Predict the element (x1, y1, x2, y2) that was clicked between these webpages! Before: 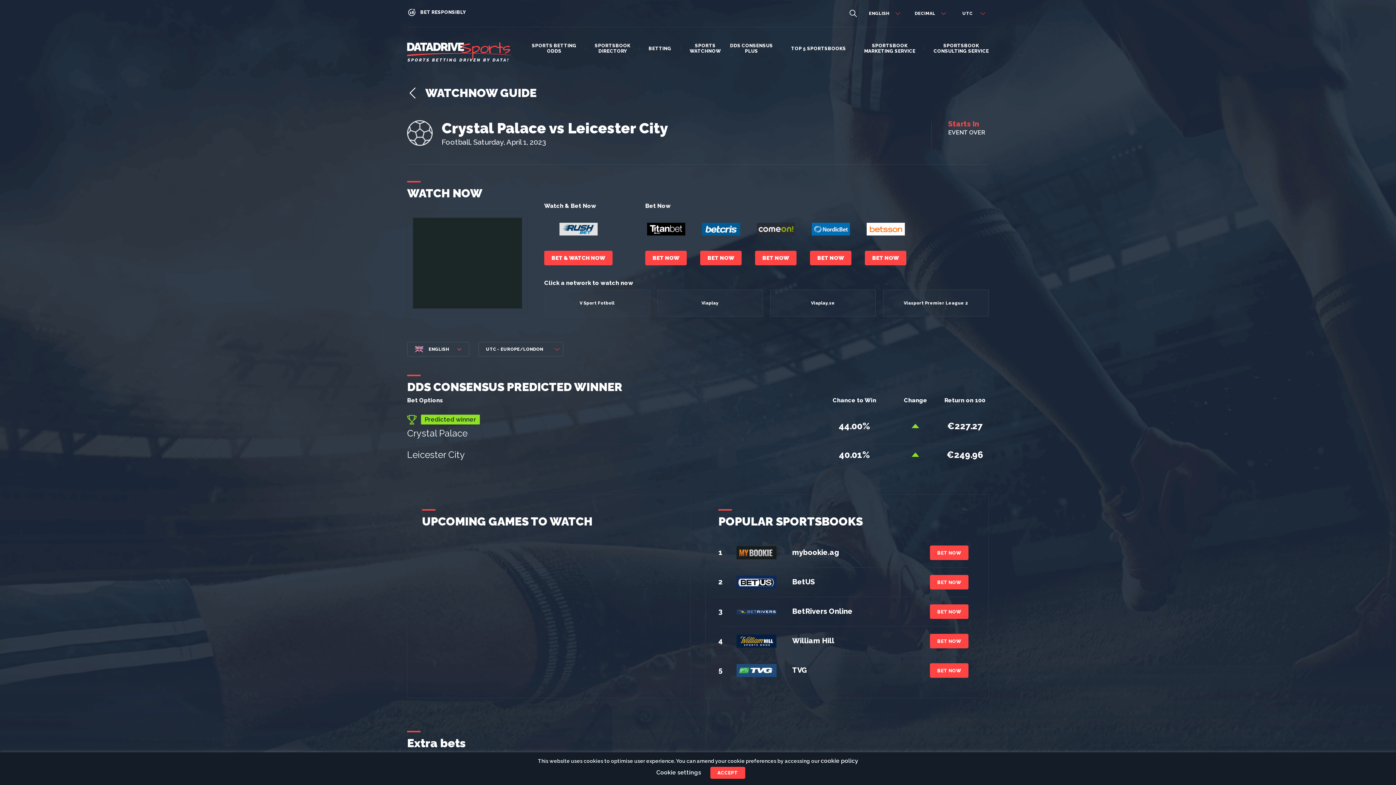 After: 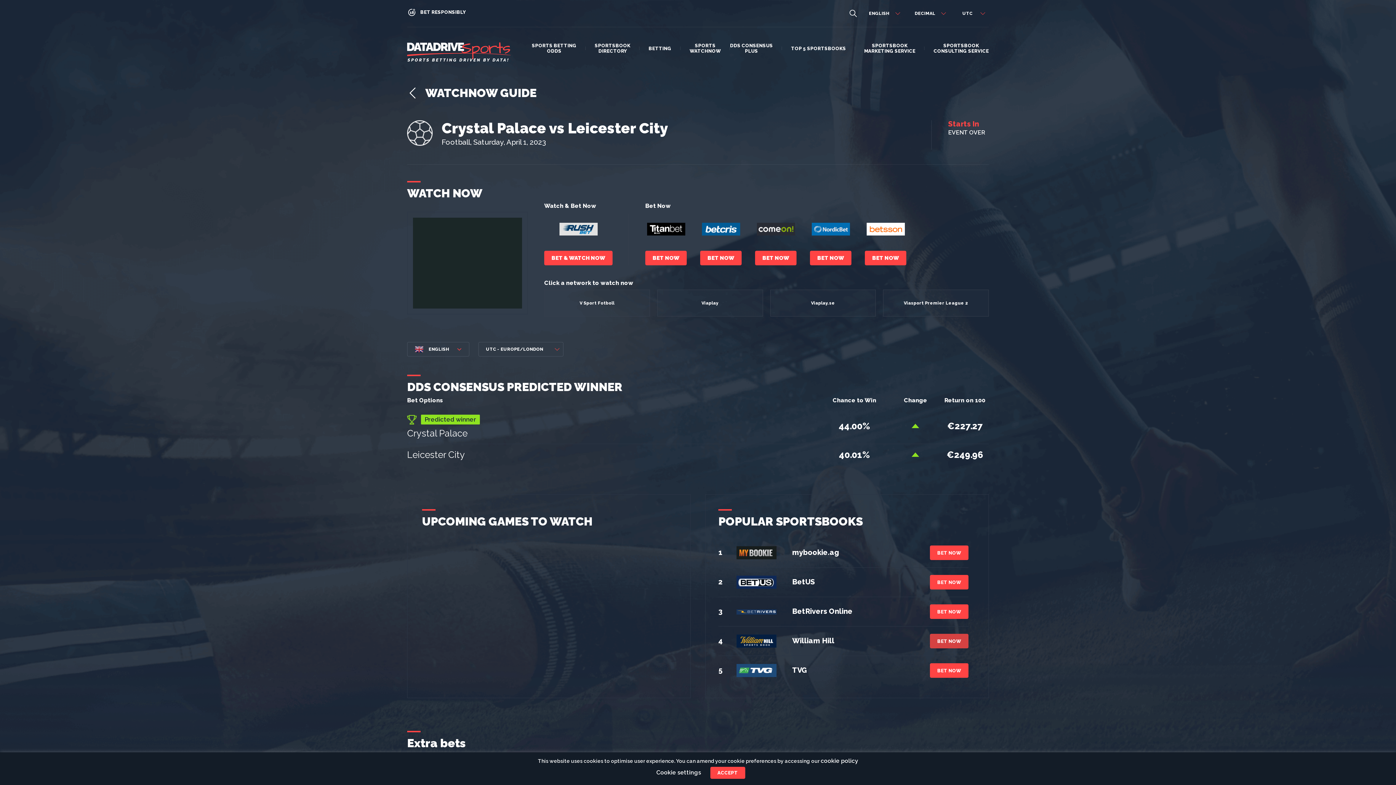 Action: bbox: (930, 634, 968, 648) label: BET NOW